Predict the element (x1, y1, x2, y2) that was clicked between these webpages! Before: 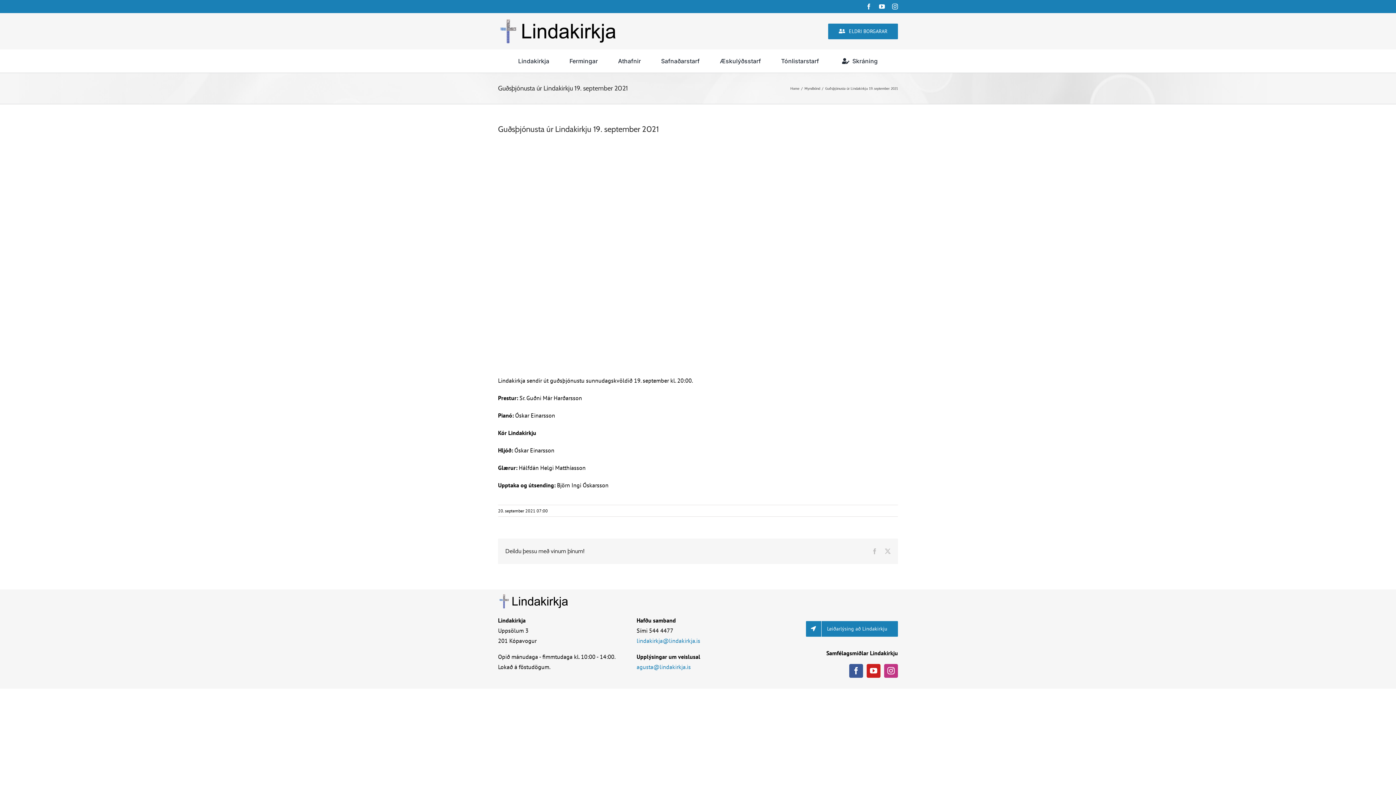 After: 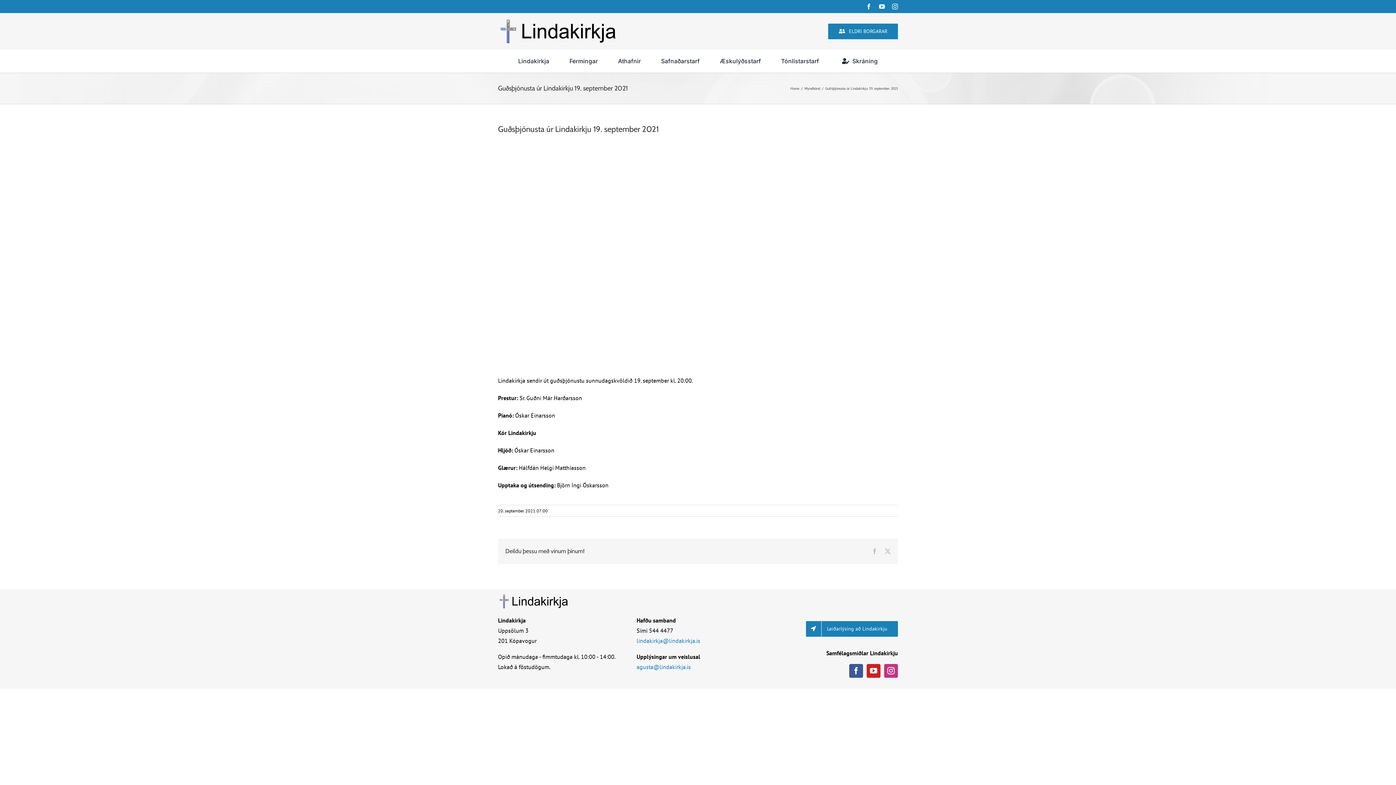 Action: label: lindakirkja@lindakirkja.is bbox: (636, 637, 700, 644)